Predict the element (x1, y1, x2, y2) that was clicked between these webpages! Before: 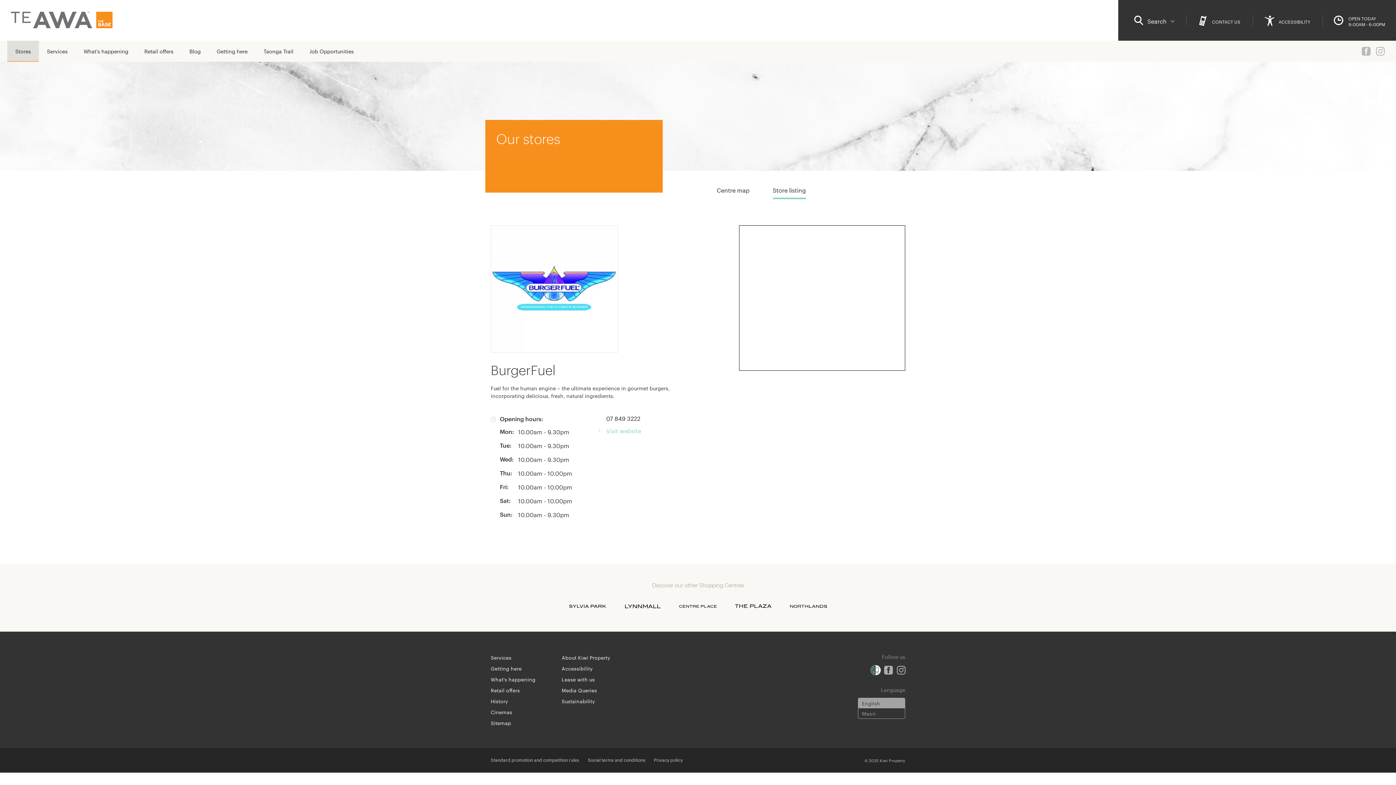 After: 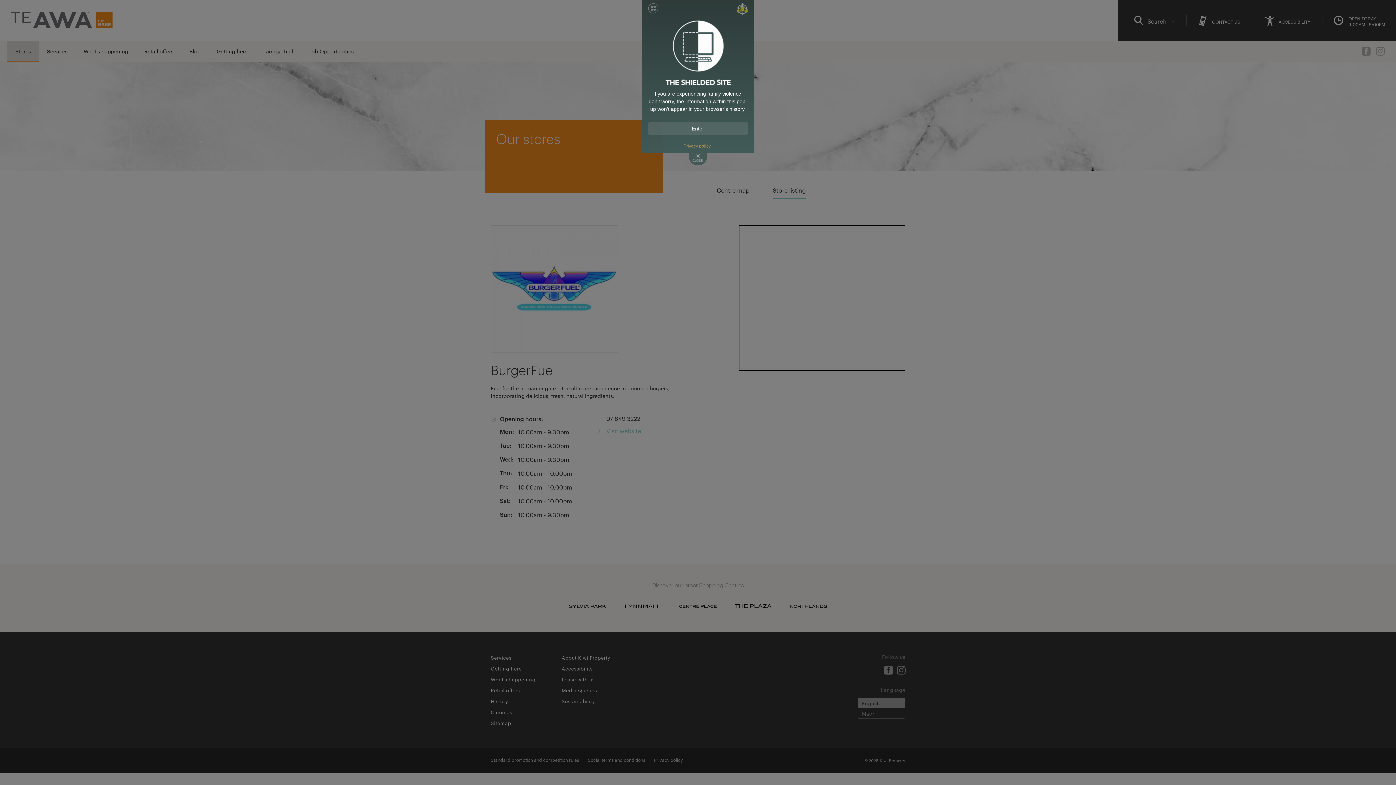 Action: bbox: (870, 664, 881, 675)